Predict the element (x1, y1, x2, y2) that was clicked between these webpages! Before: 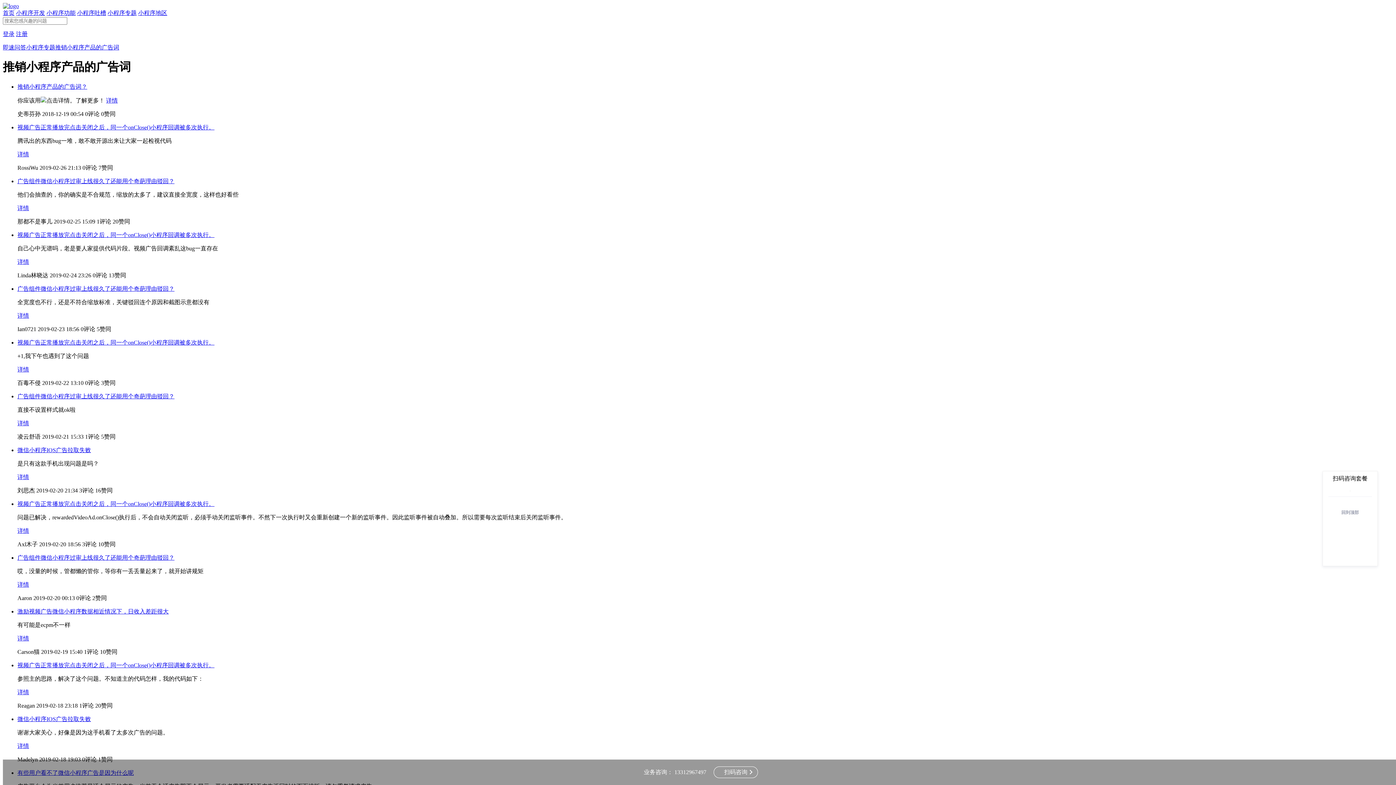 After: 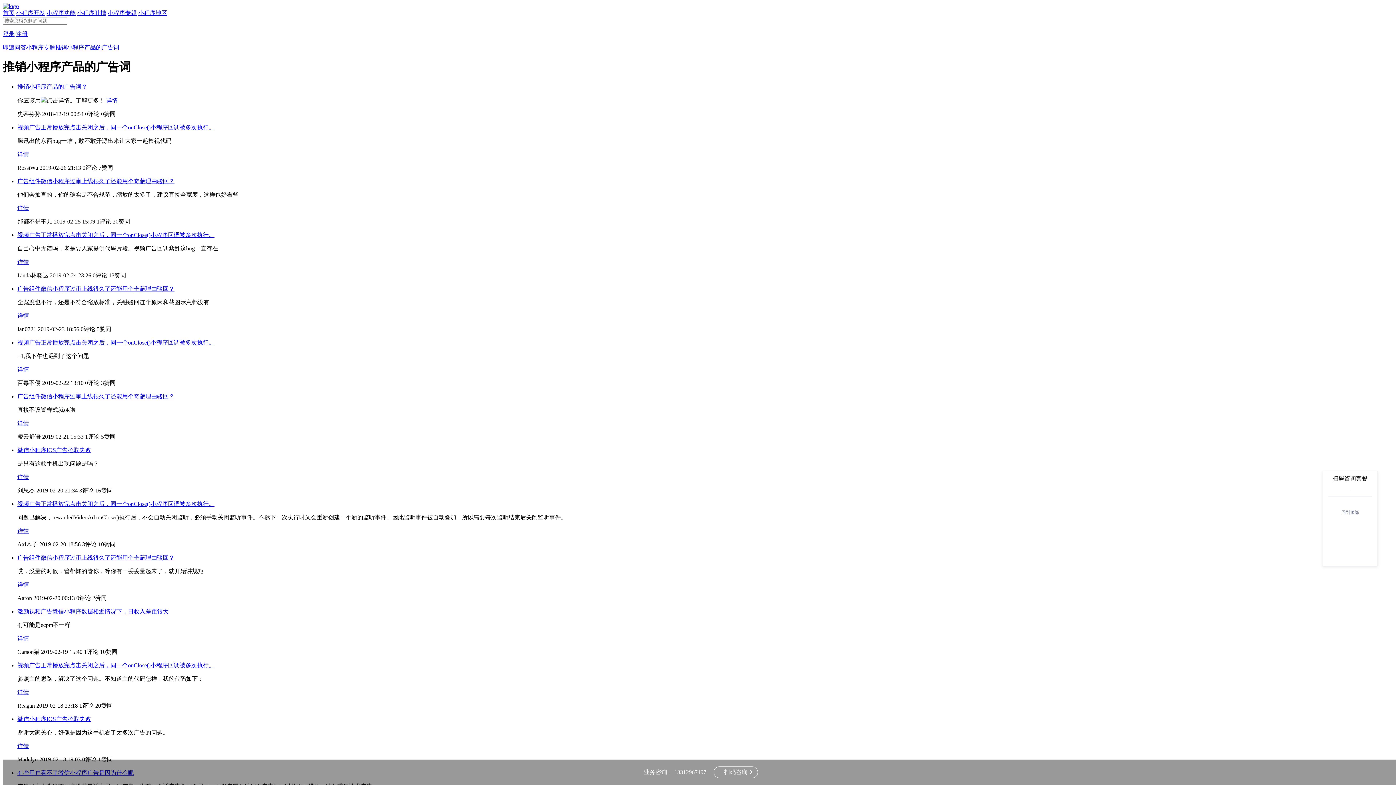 Action: bbox: (17, 285, 174, 291) label: 广告组件微信小程序过审上线很久了还能用个奇葩理由驳回？